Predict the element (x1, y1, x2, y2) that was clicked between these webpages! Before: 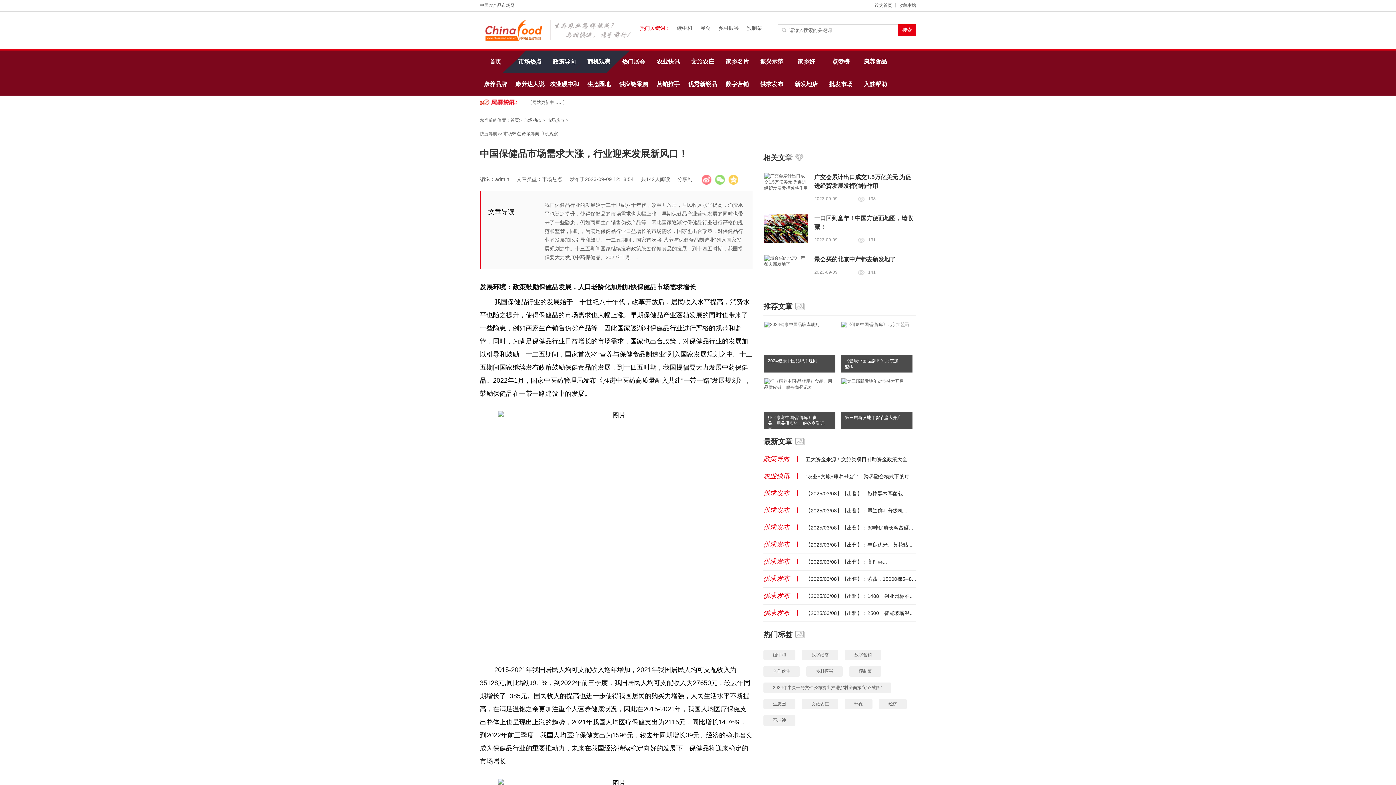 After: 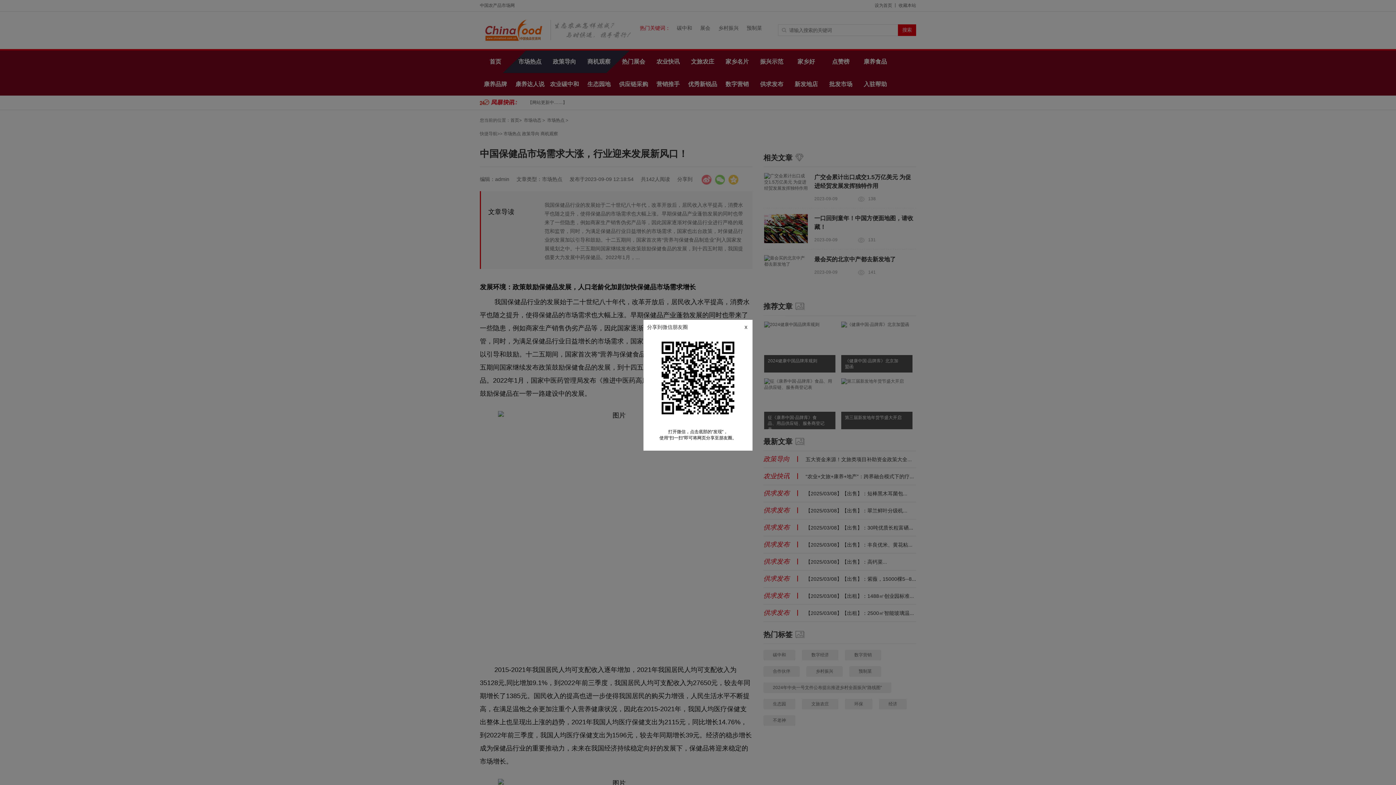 Action: bbox: (715, 167, 725, 191)